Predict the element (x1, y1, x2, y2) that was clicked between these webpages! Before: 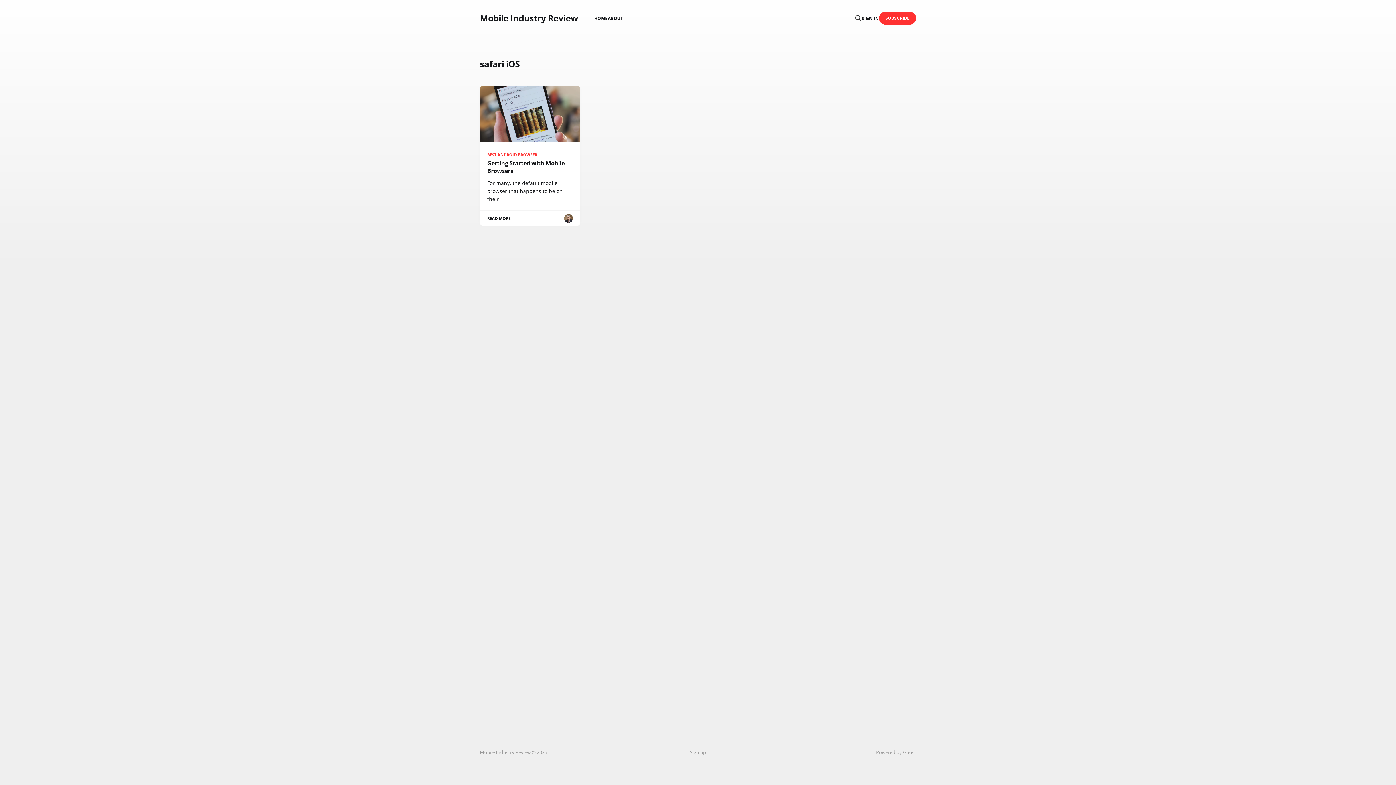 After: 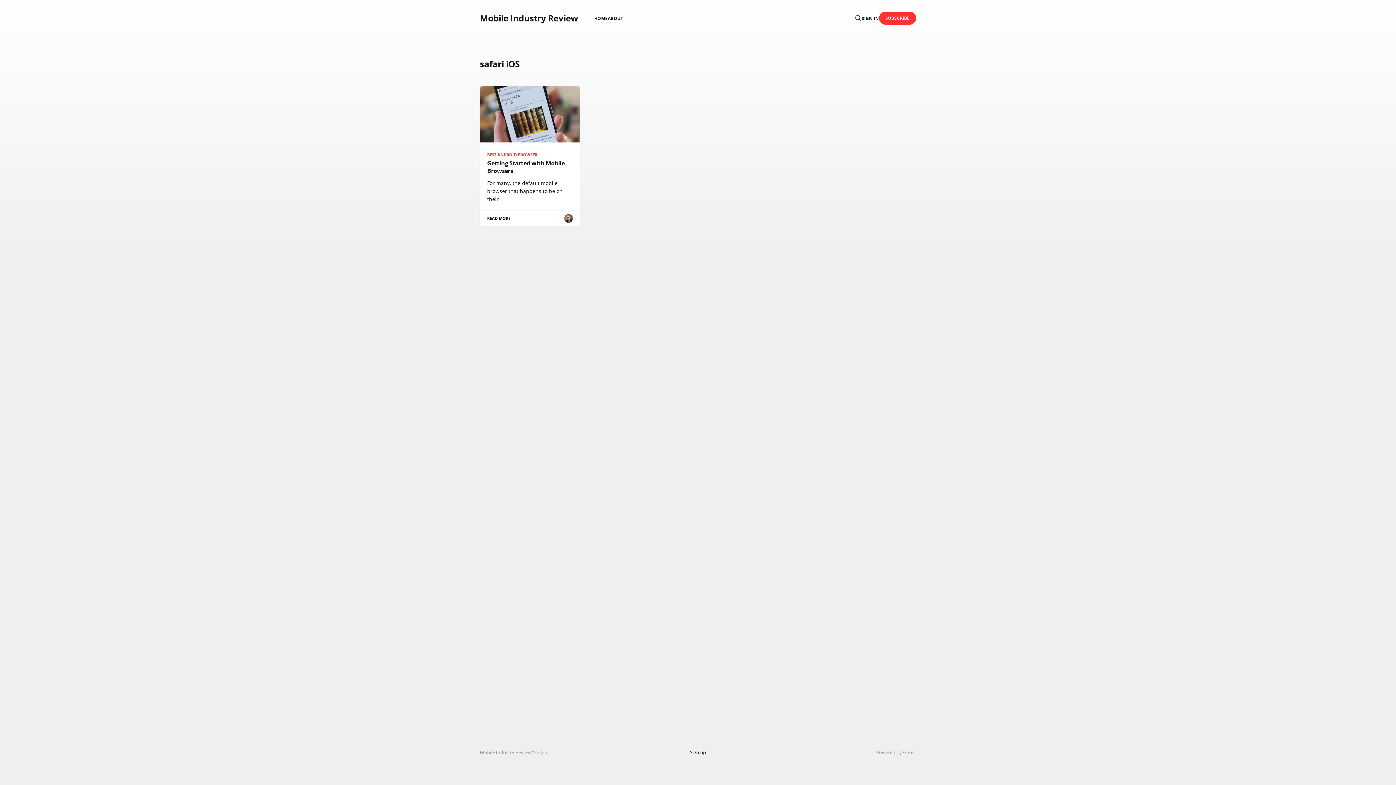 Action: label: Sign up bbox: (690, 749, 706, 756)